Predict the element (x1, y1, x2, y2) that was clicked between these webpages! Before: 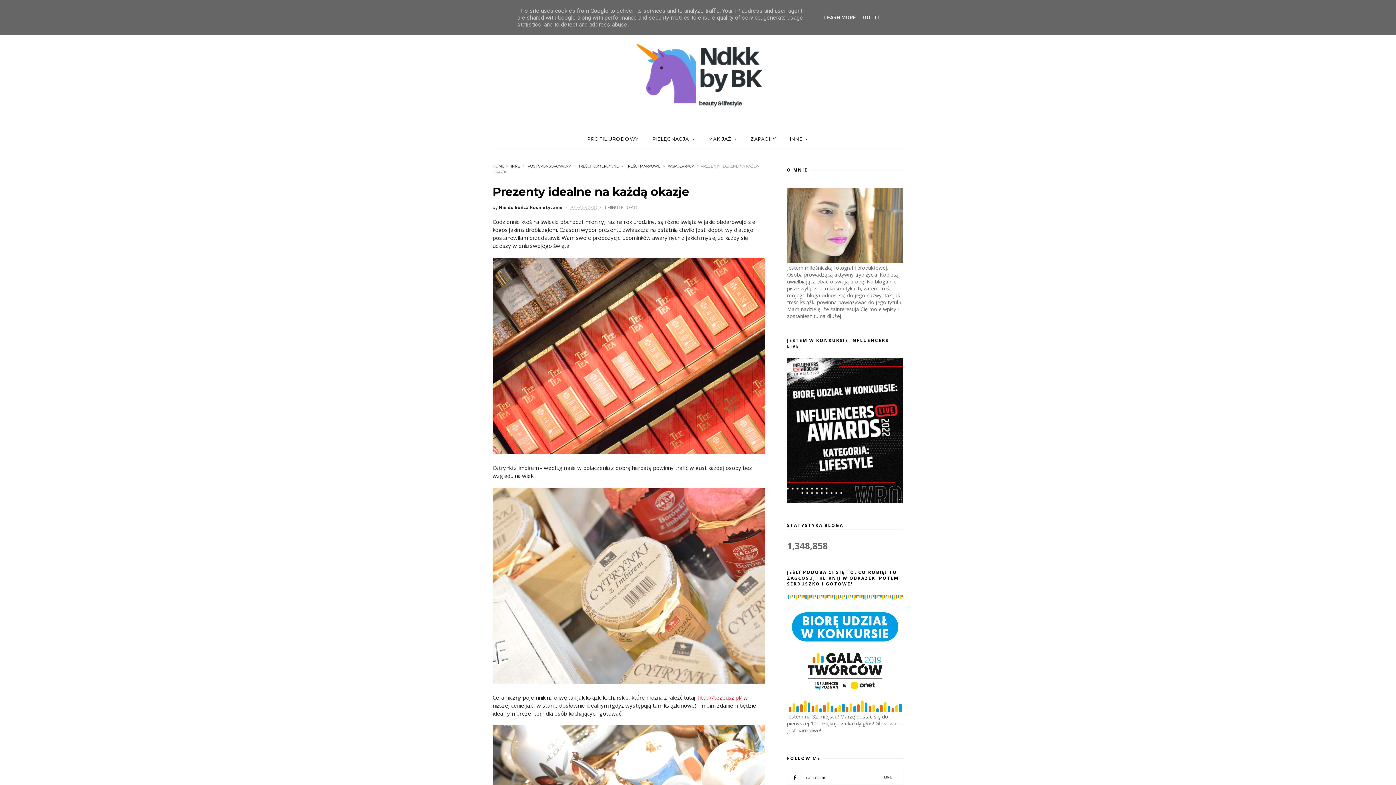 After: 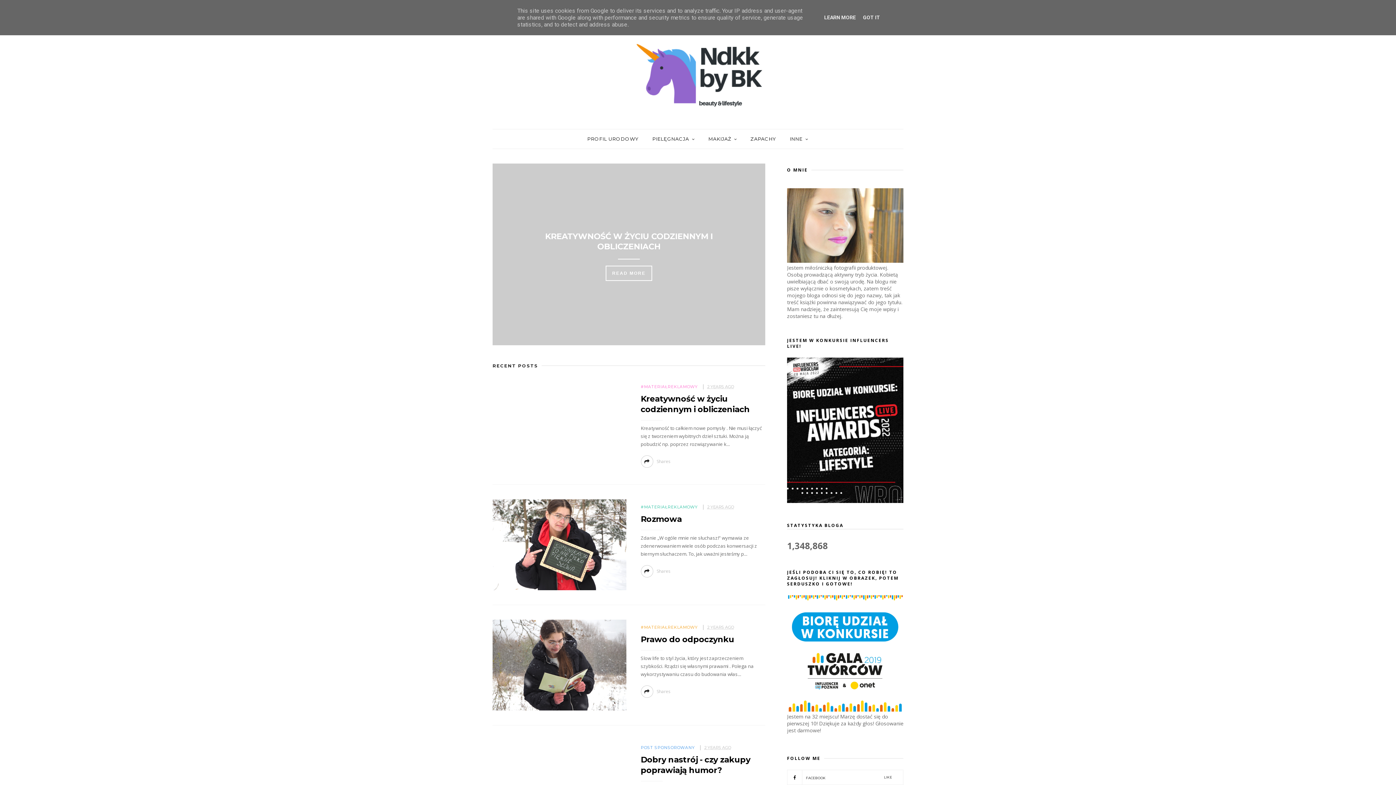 Action: label: HOME bbox: (492, 164, 504, 168)